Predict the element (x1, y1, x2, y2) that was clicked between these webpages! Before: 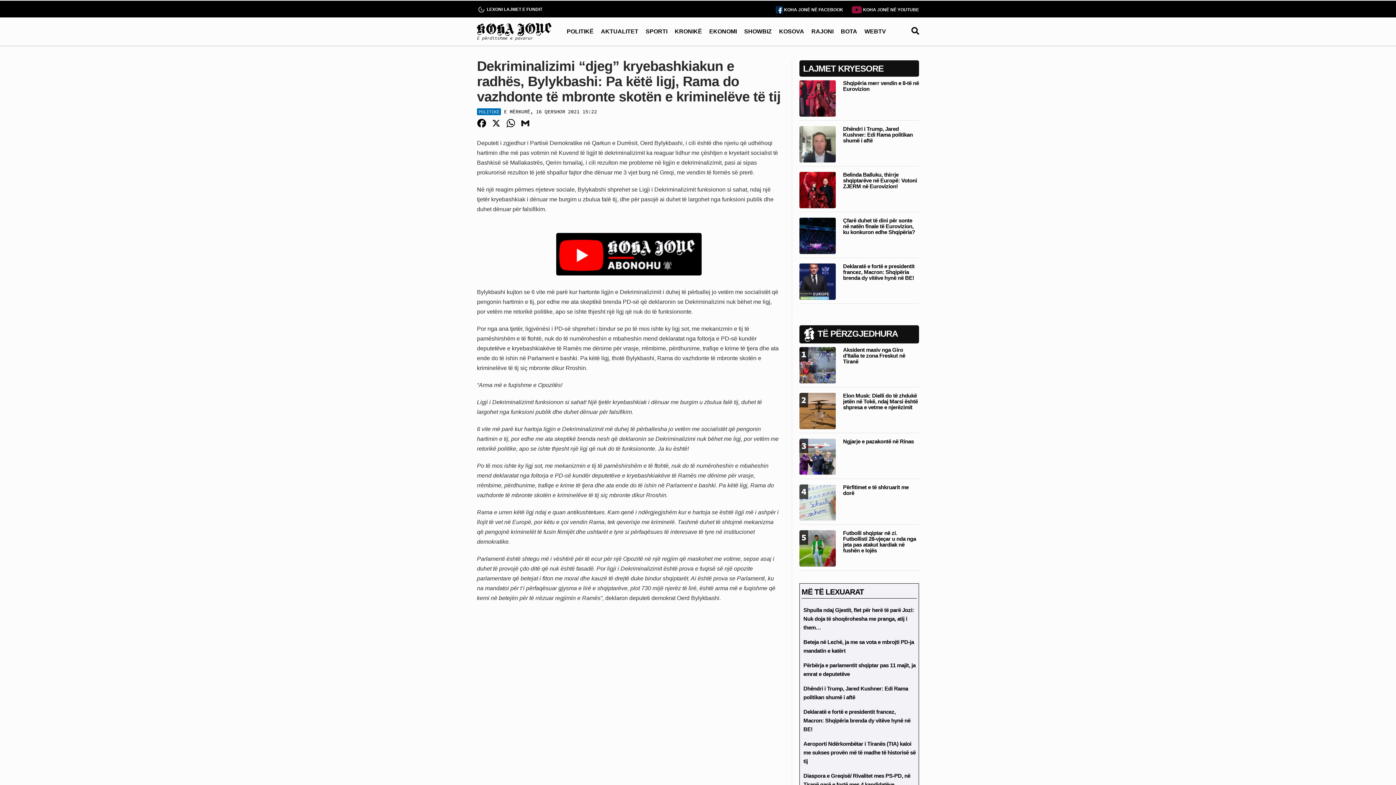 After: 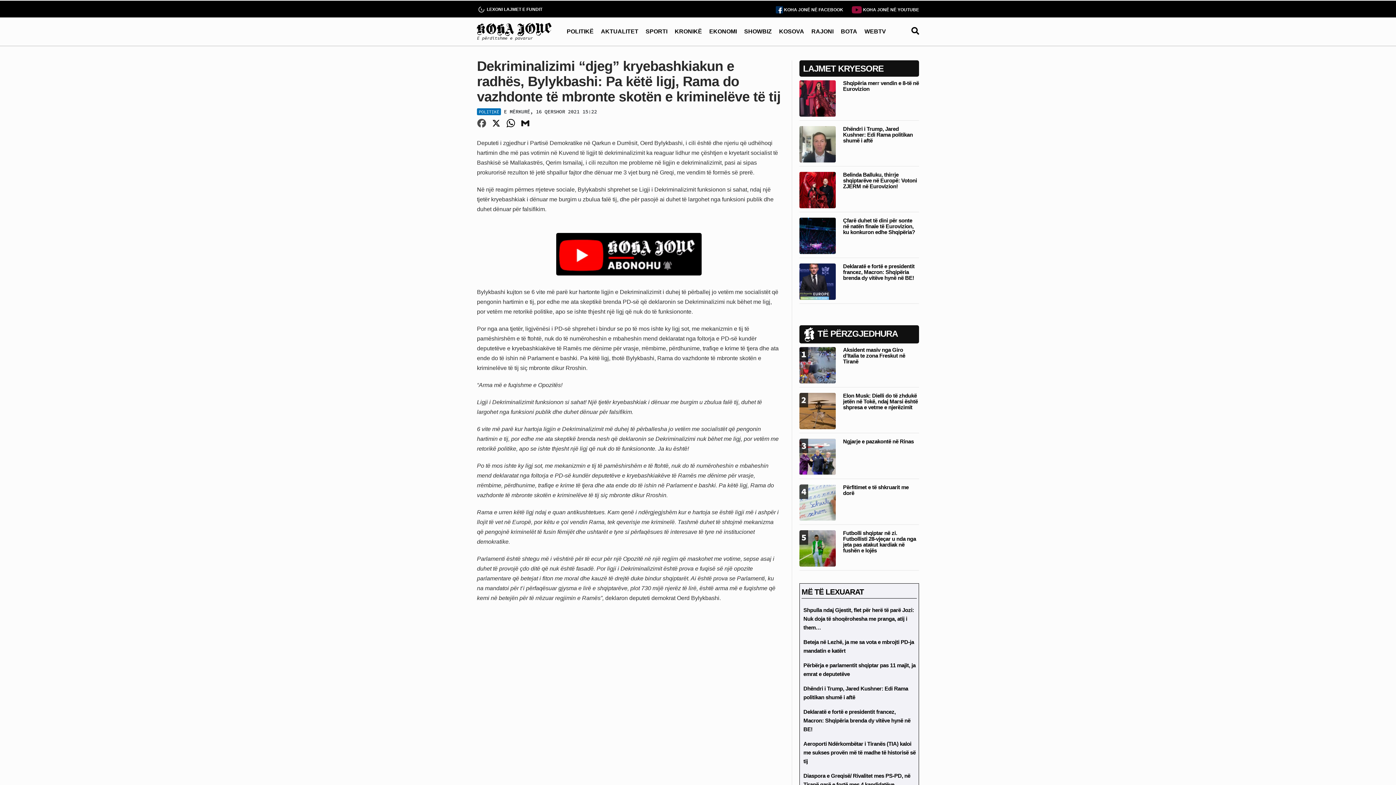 Action: label: Facebook bbox: (474, 117, 489, 130)